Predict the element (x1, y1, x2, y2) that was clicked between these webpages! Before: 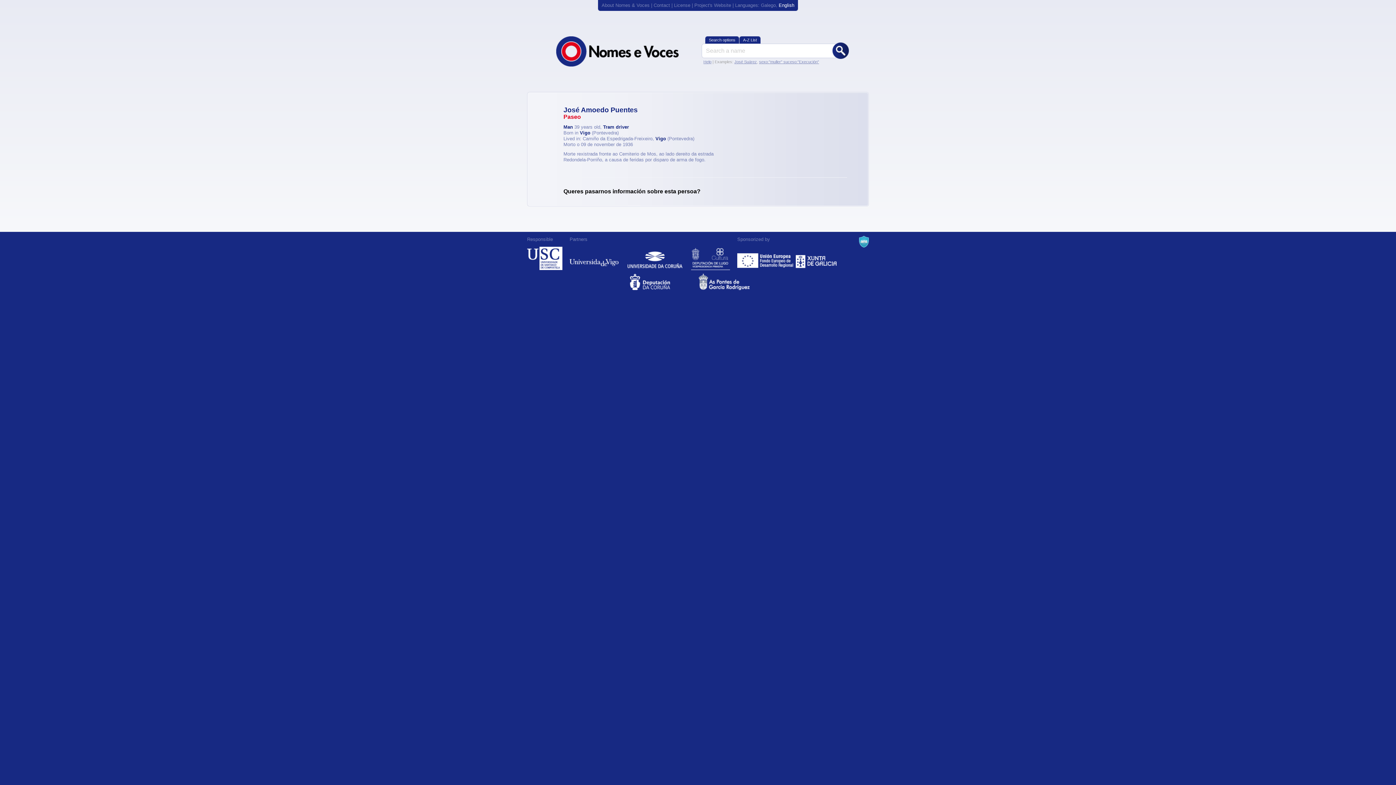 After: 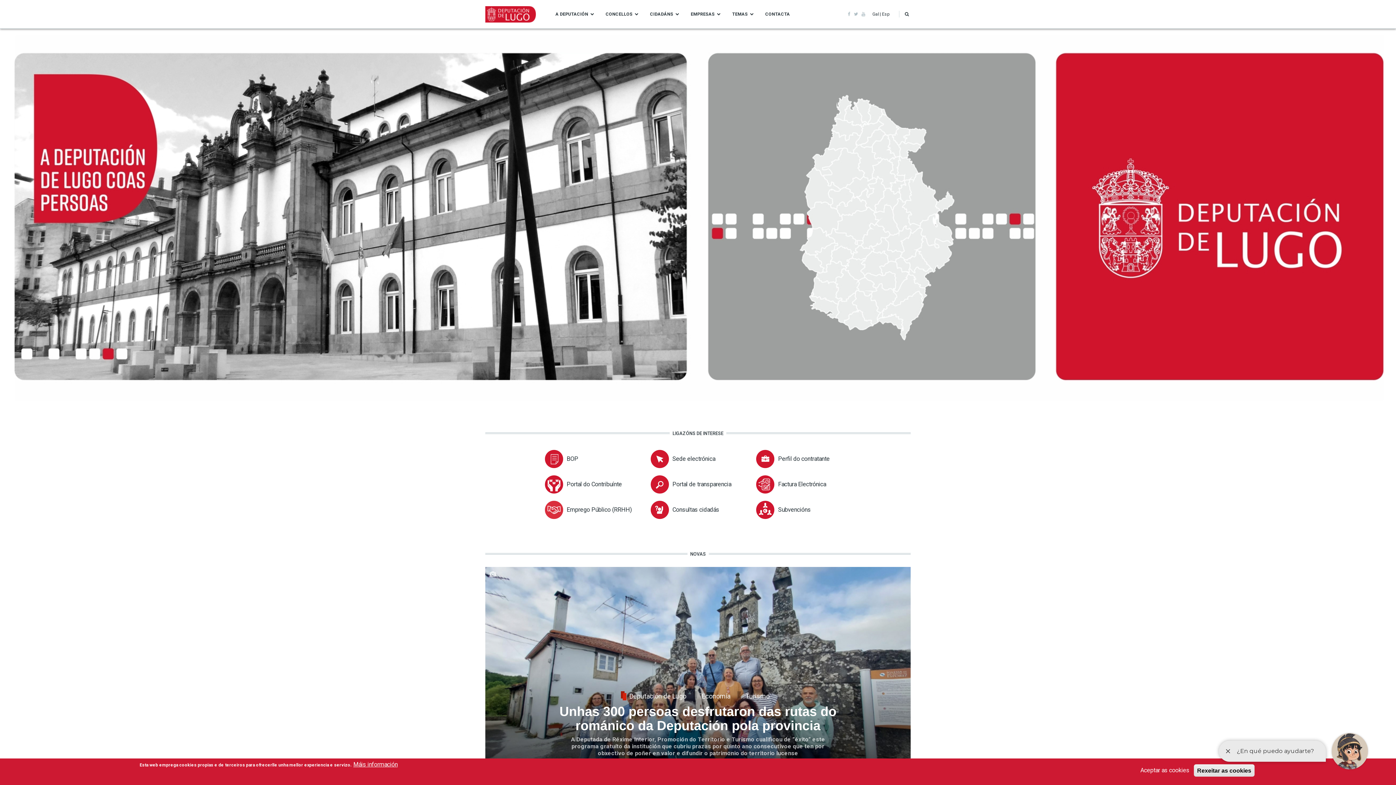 Action: label: Deputación de Lugo bbox: (691, 246, 730, 270)